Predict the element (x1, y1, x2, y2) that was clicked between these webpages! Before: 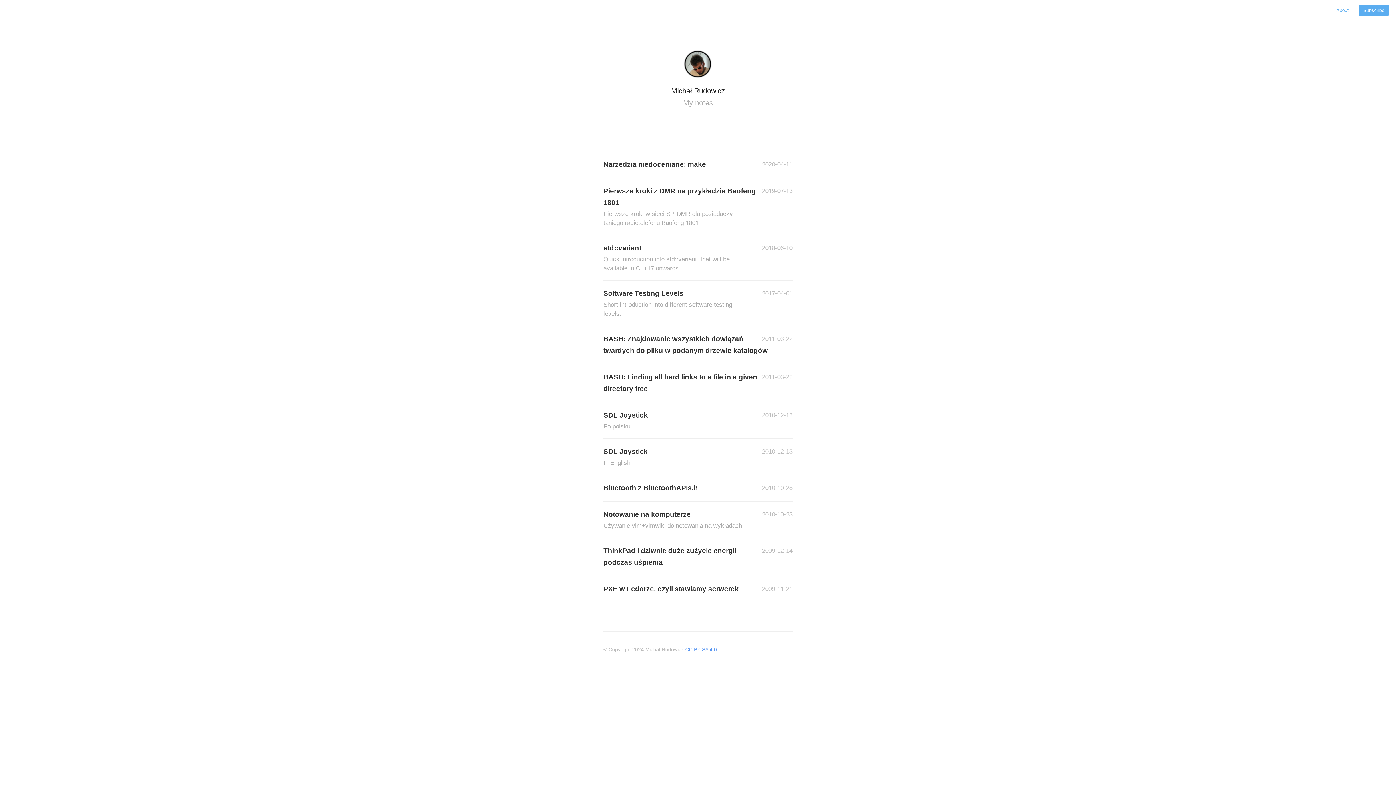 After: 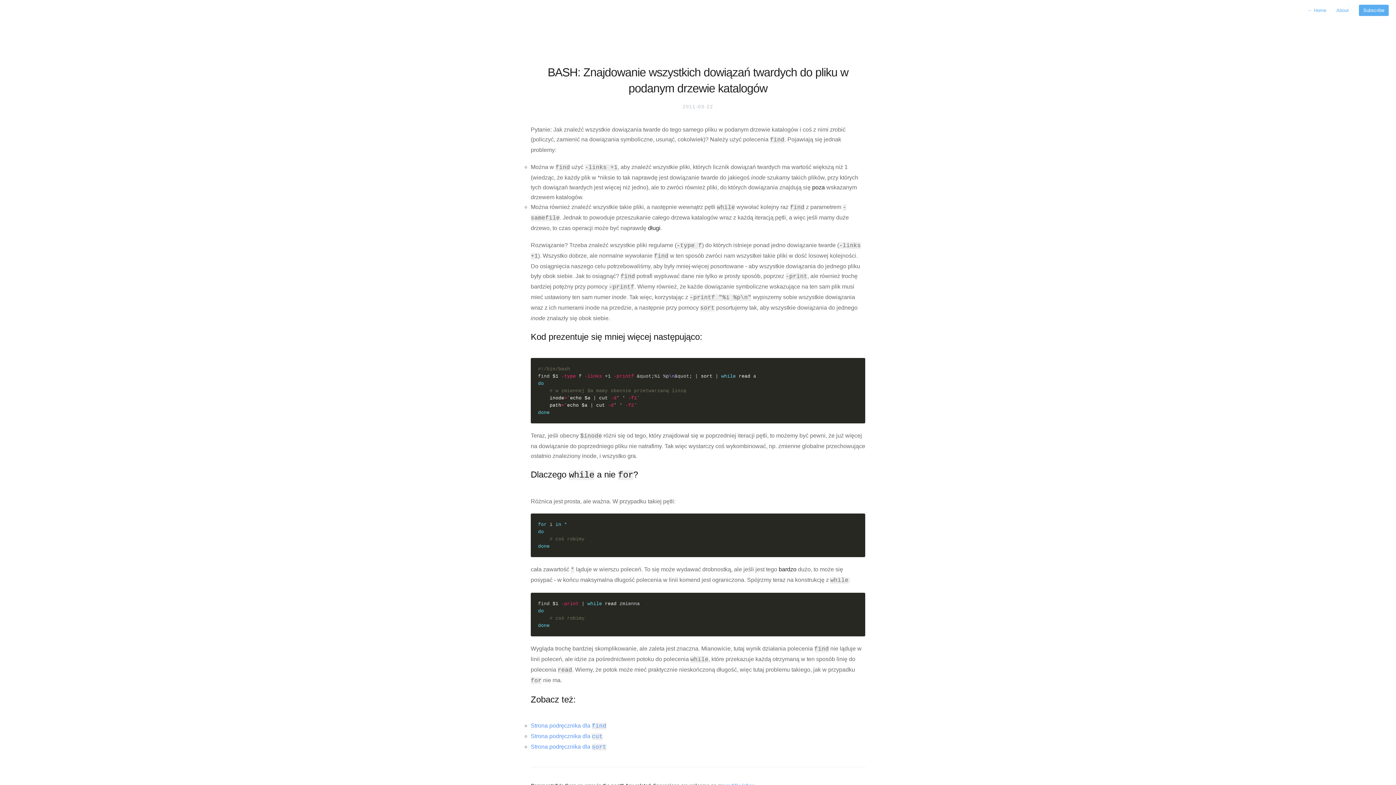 Action: label: BASH: Znajdowanie wszystkich dowiązań twardych do pliku w podanym drzewie katalogów bbox: (603, 333, 792, 356)